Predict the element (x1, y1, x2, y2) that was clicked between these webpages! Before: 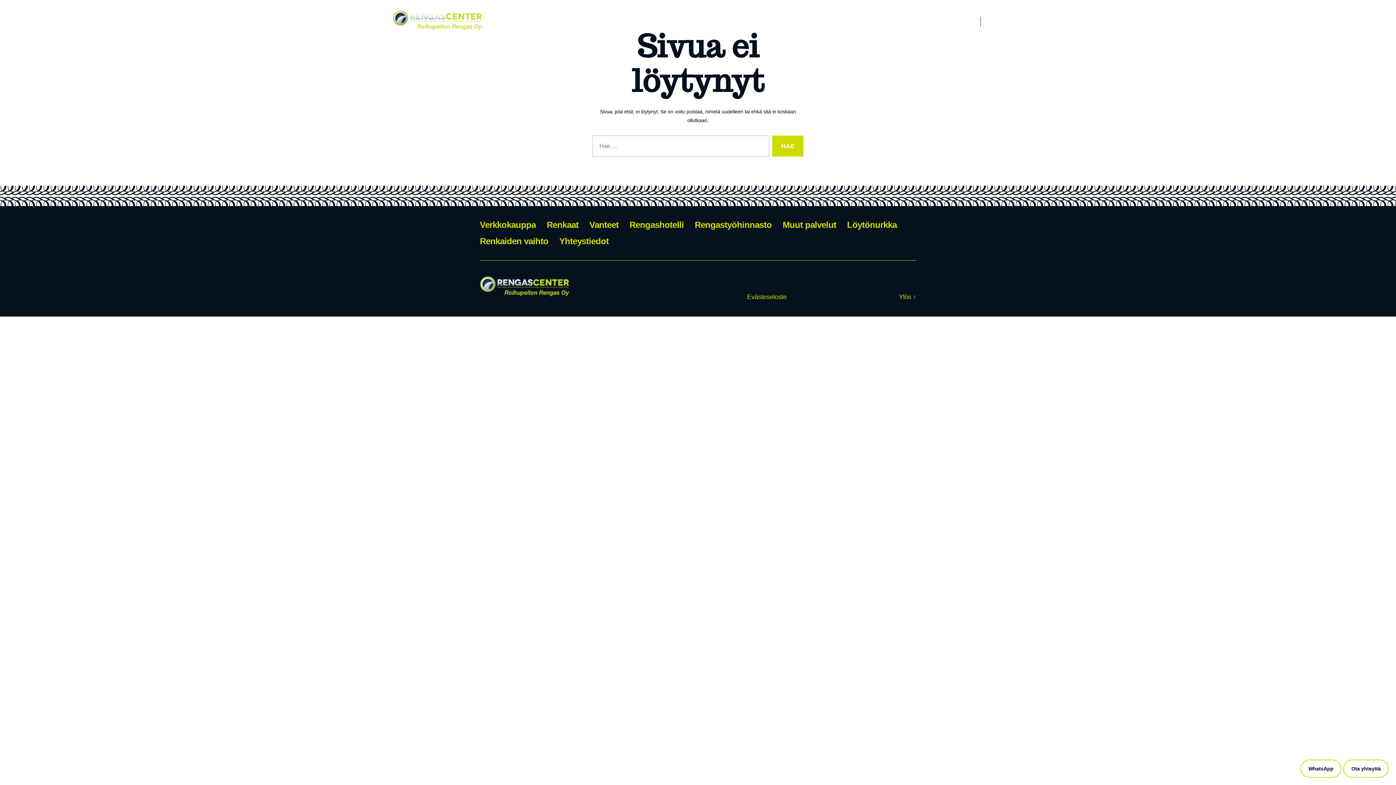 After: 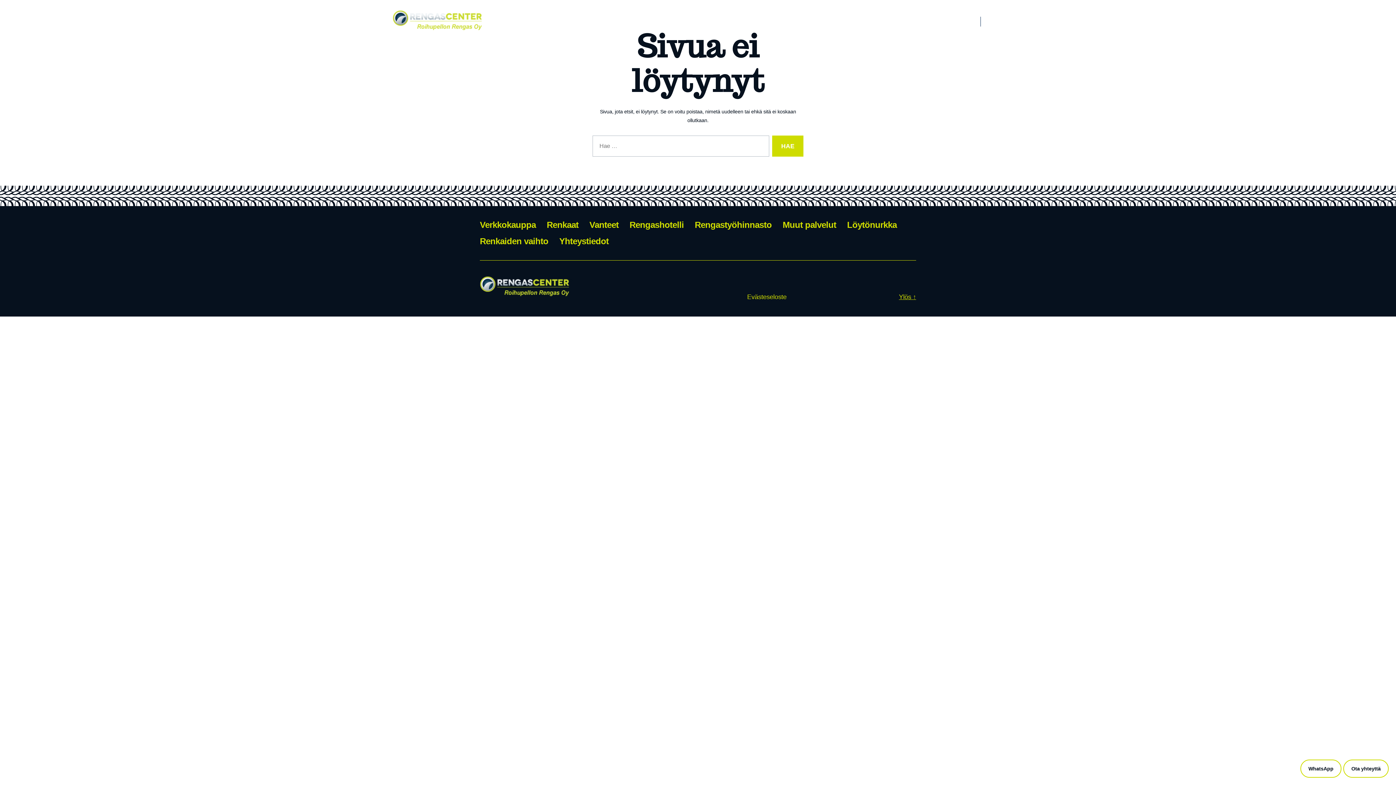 Action: label: Ylös ↑ bbox: (899, 293, 916, 301)